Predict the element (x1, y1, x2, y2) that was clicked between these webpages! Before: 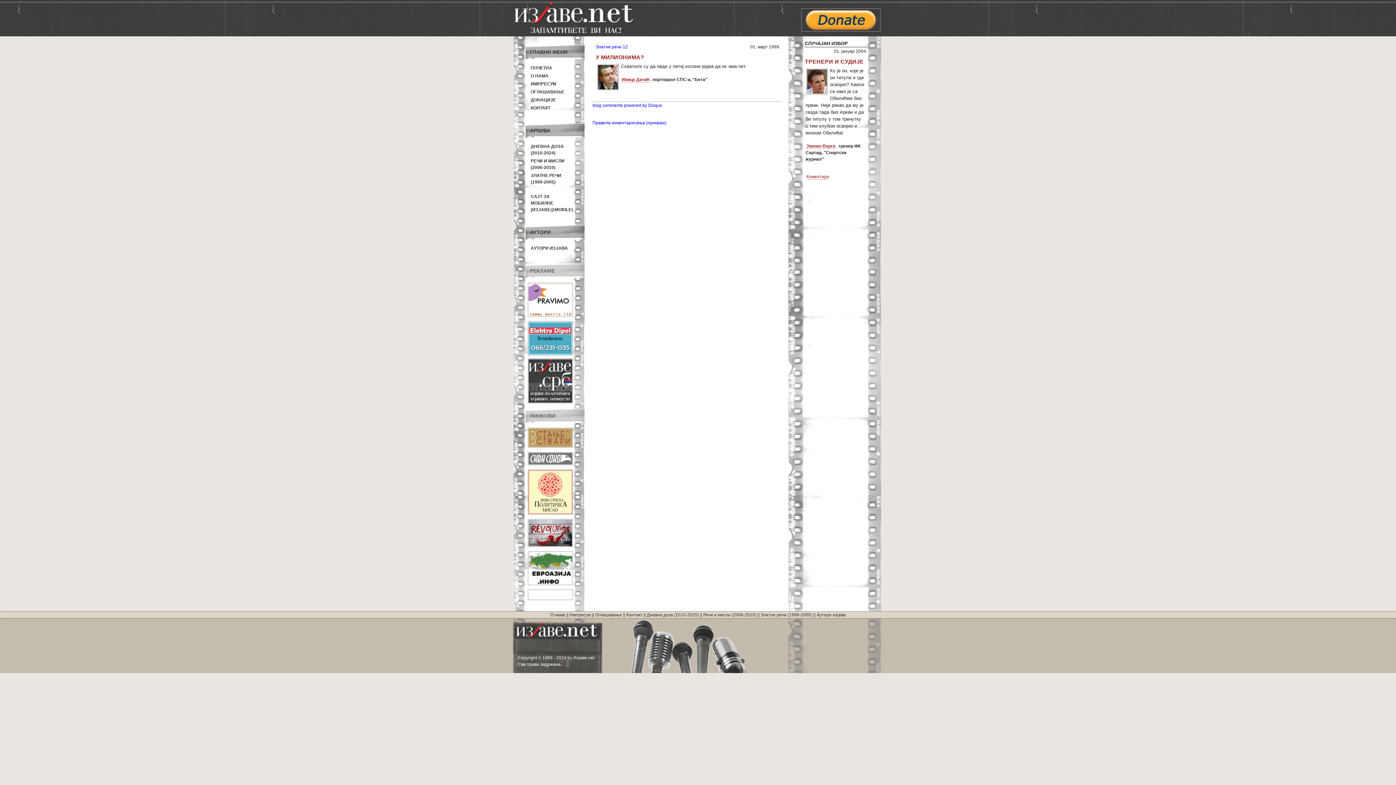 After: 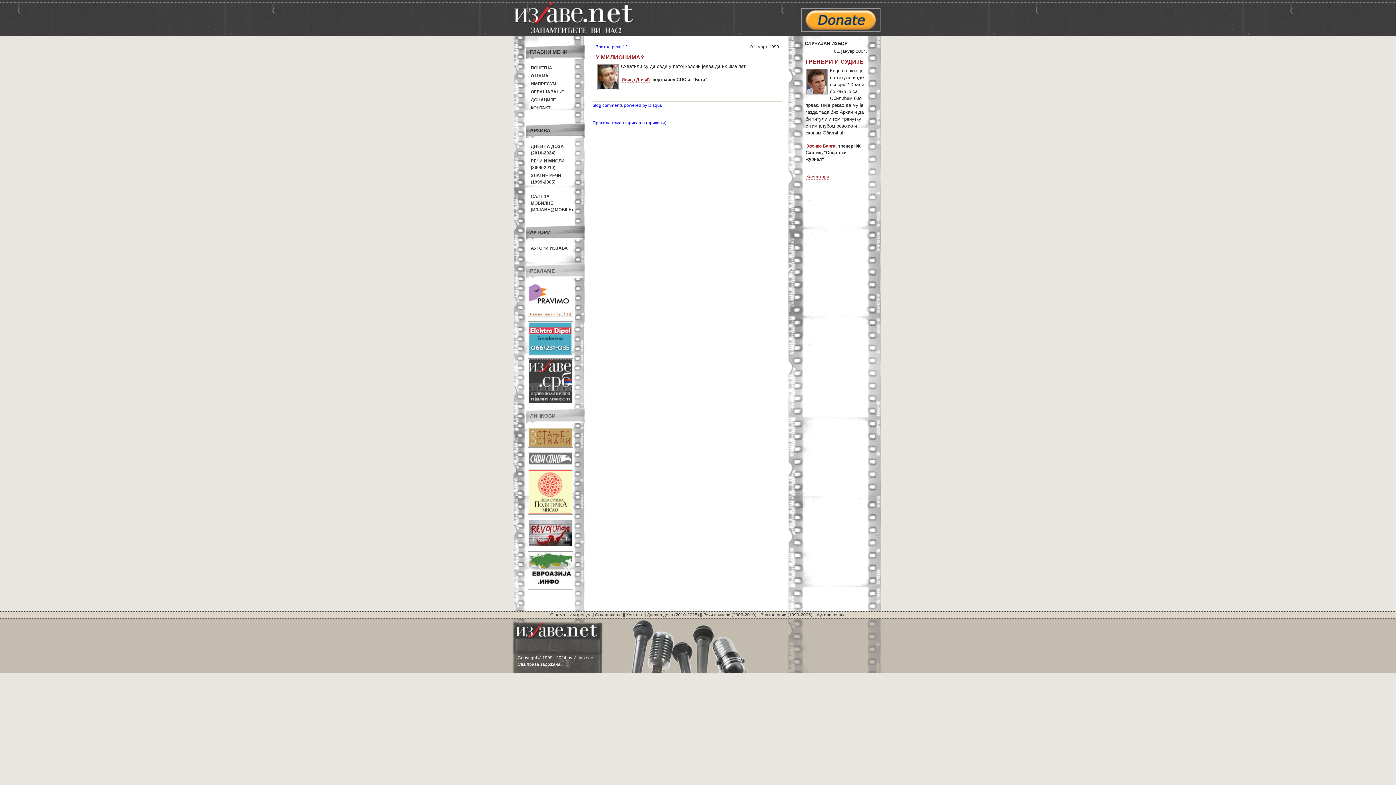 Action: bbox: (802, 26, 880, 32)